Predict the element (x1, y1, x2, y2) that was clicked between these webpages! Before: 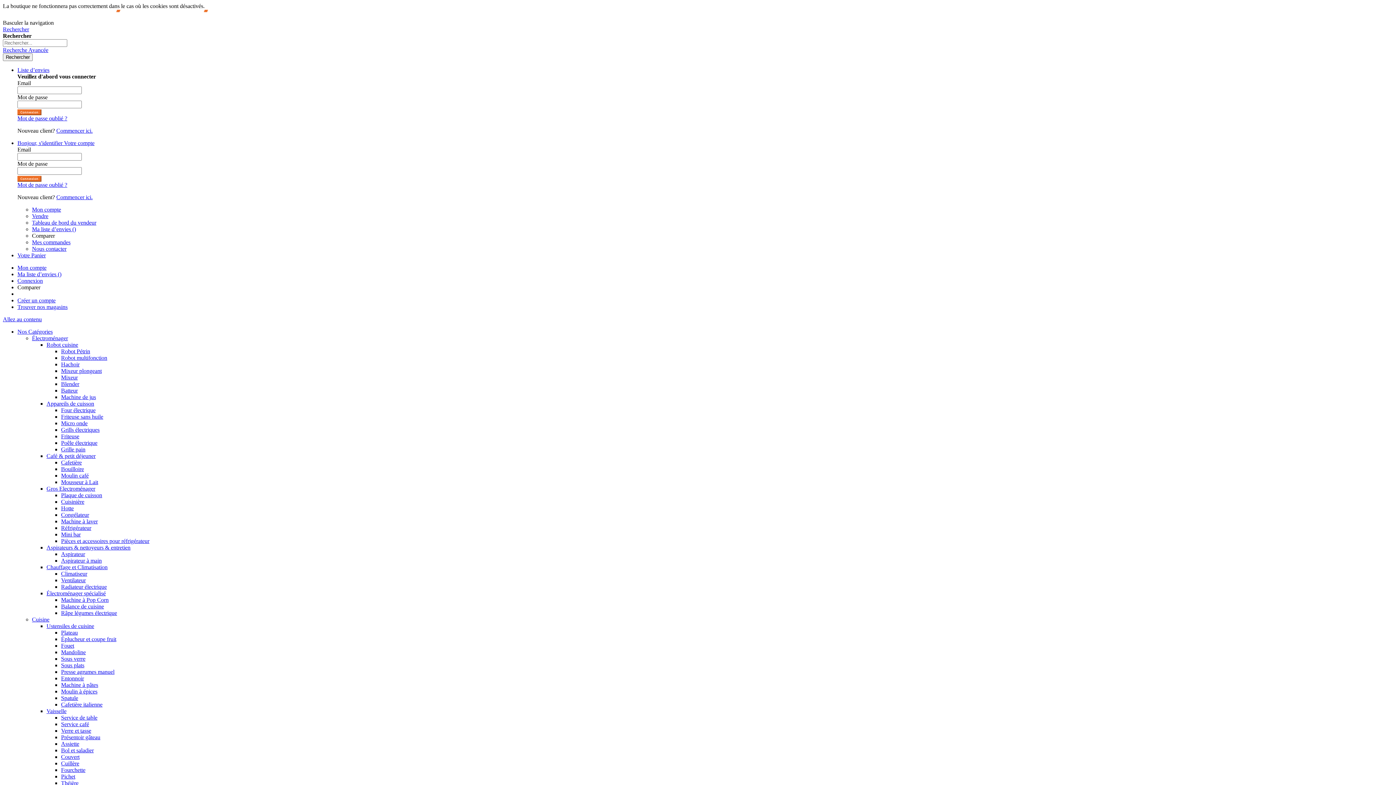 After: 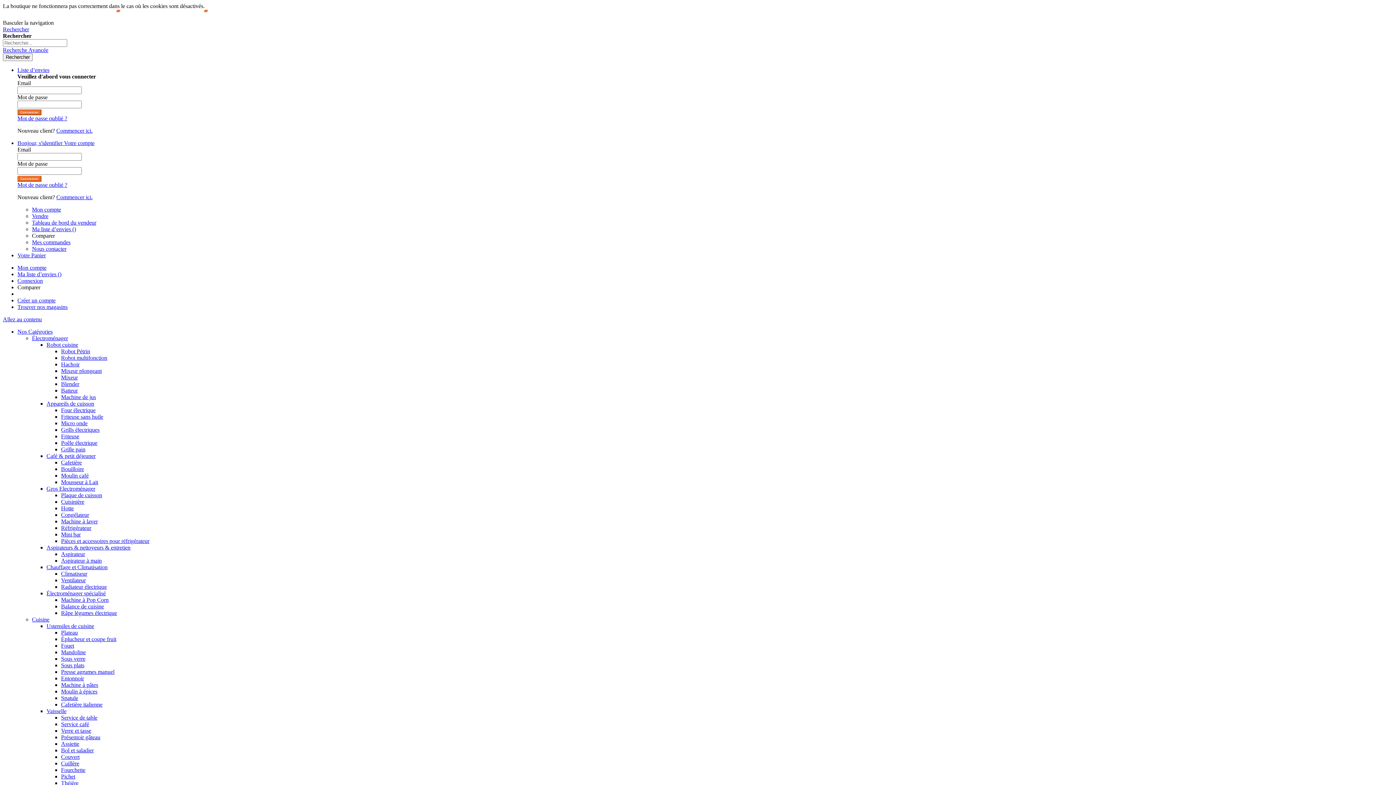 Action: bbox: (46, 485, 95, 492) label: Gros Electroménager